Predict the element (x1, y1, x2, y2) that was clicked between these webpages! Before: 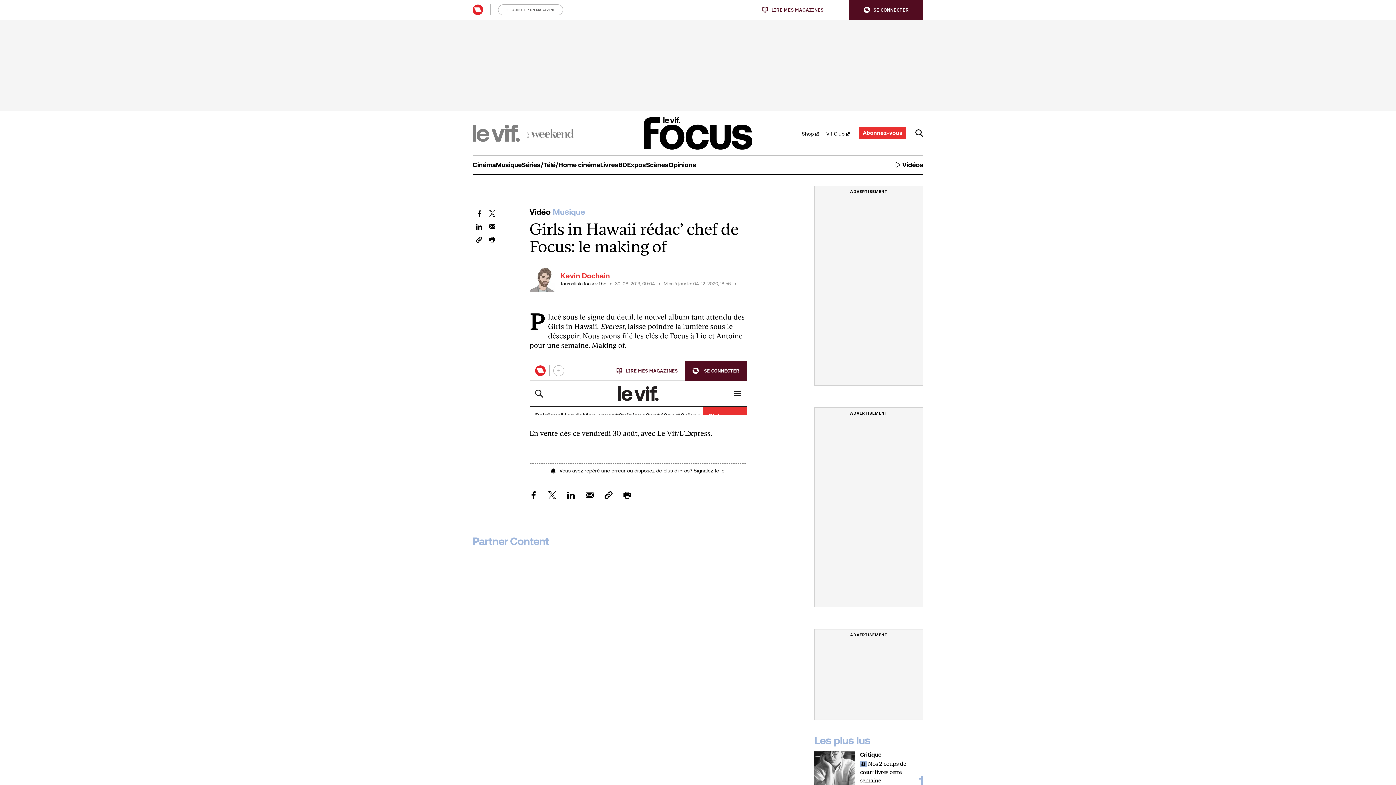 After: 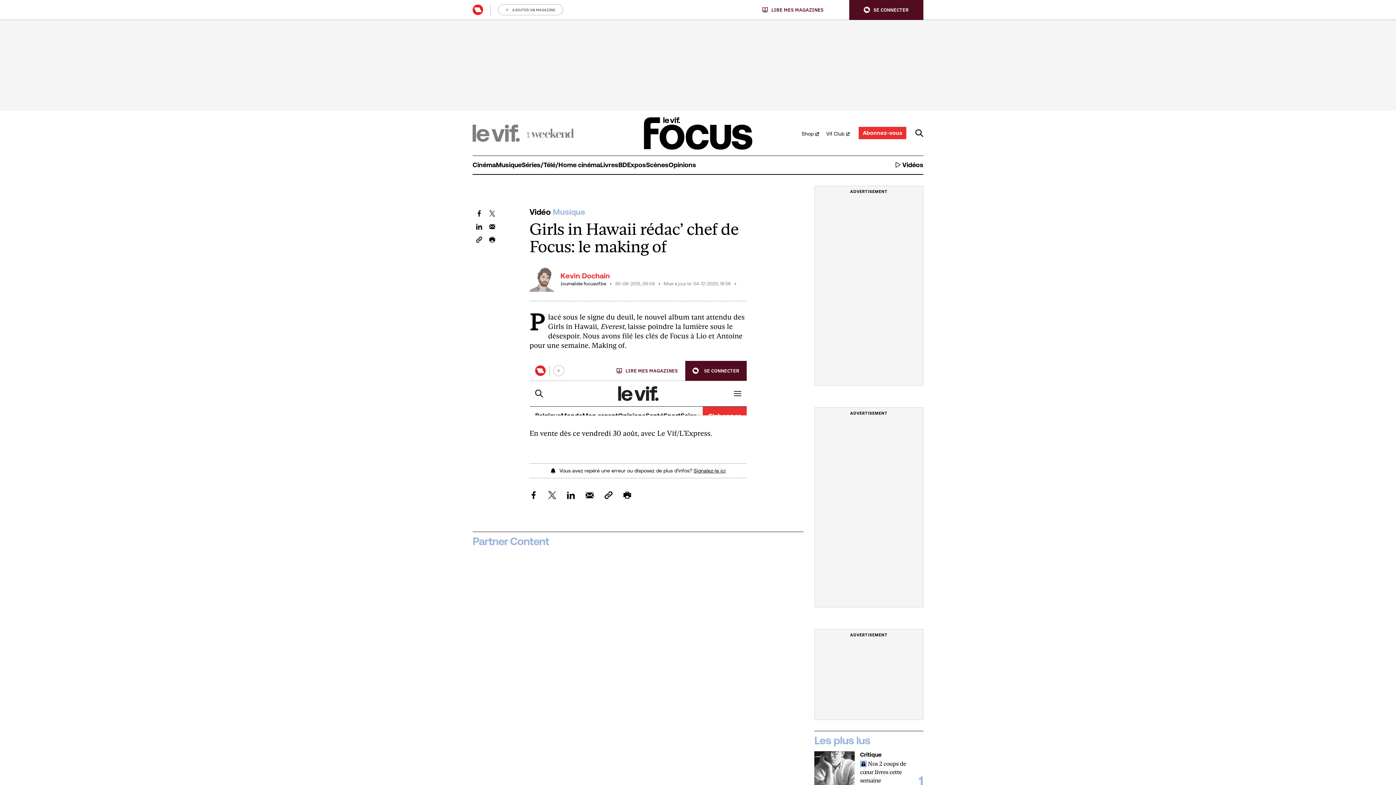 Action: label: Signalez-le ici bbox: (693, 467, 725, 474)